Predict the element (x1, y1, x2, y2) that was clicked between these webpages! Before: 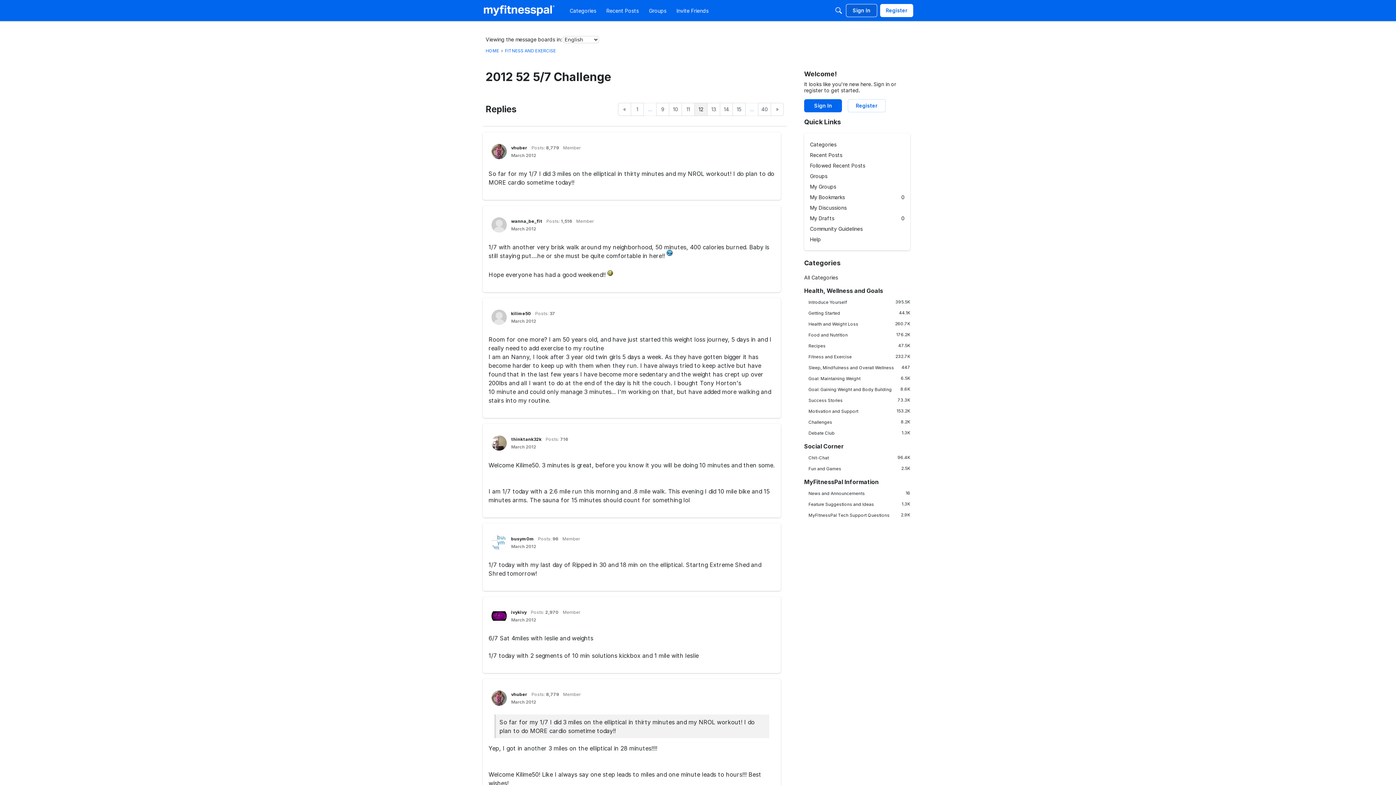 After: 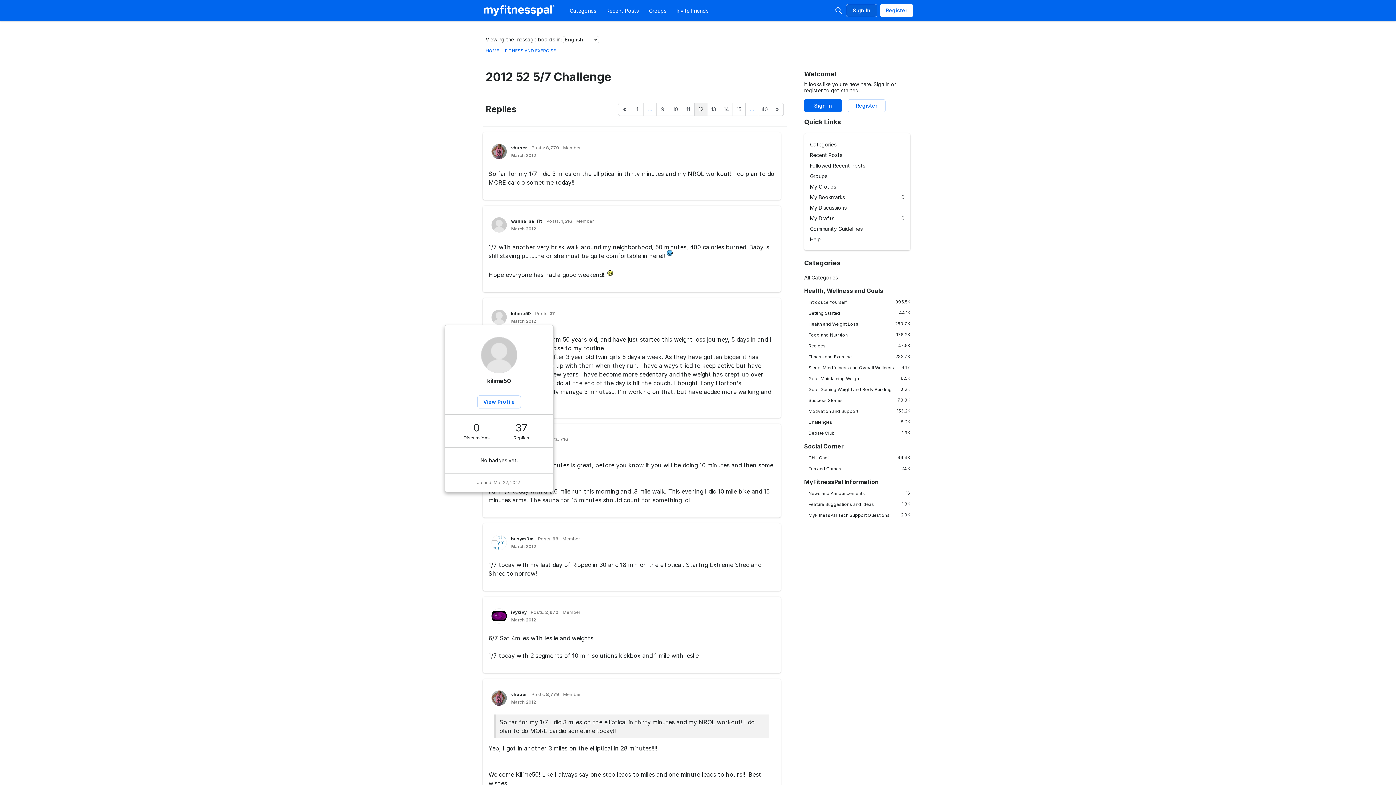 Action: label: User: "kilime50" bbox: (491, 309, 506, 325)